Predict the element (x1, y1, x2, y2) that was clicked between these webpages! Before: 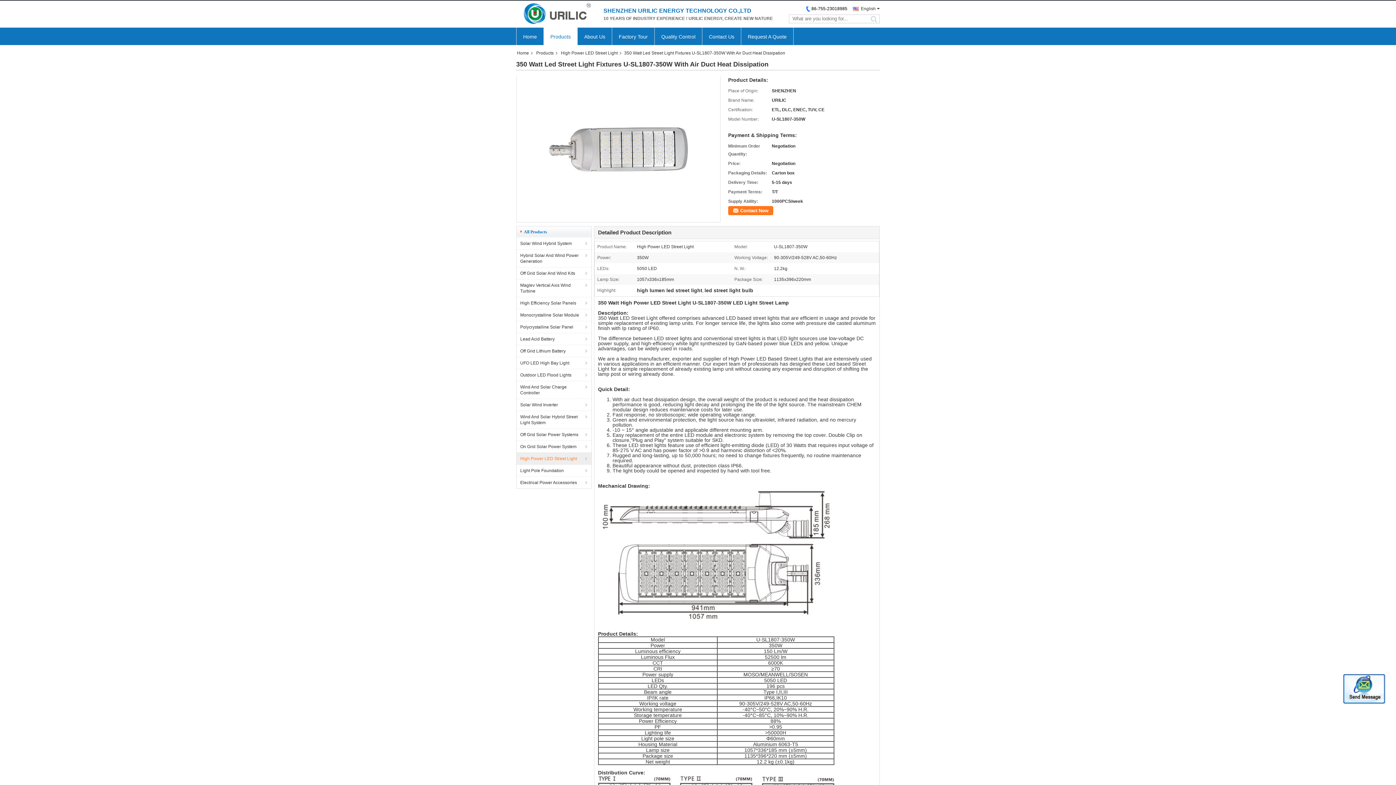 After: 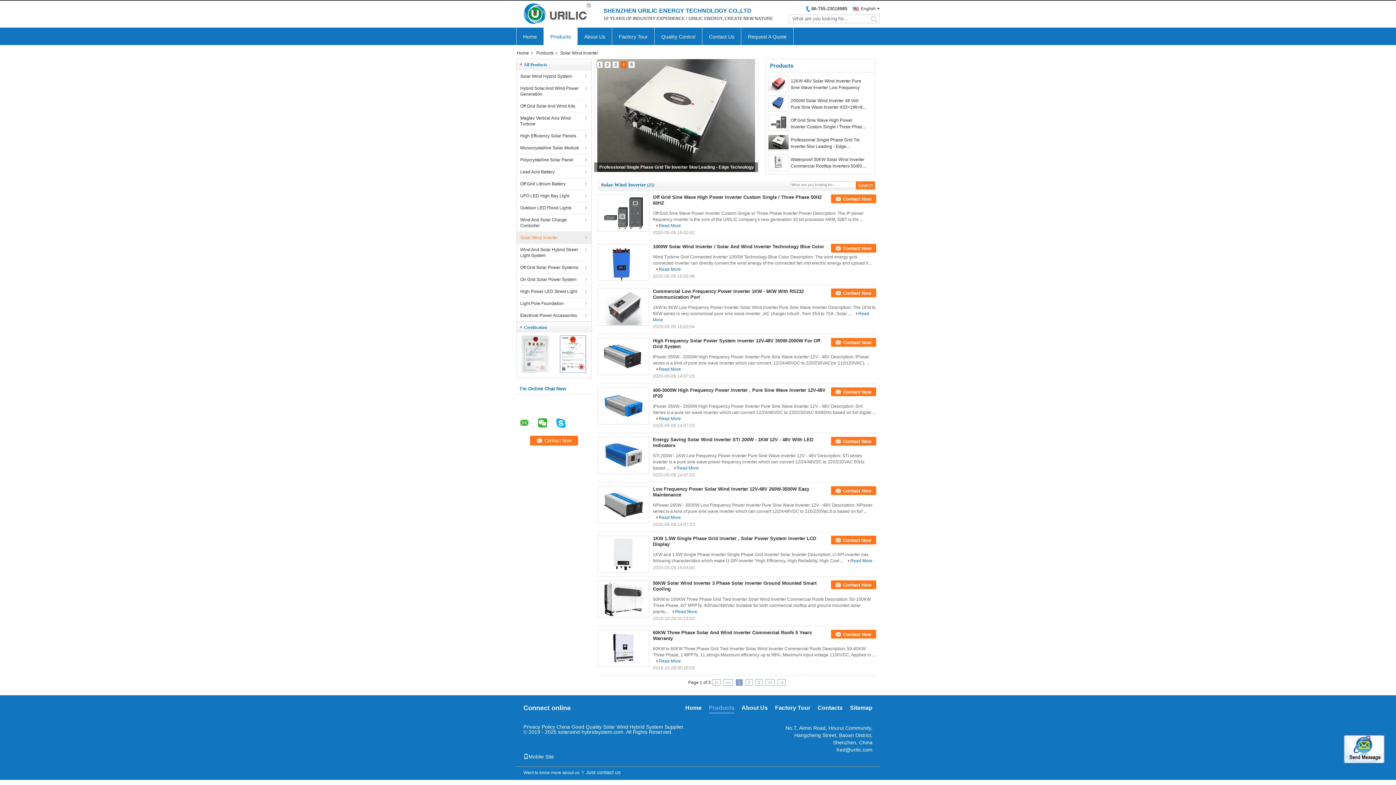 Action: bbox: (516, 398, 591, 410) label: Solar Wind Inverter